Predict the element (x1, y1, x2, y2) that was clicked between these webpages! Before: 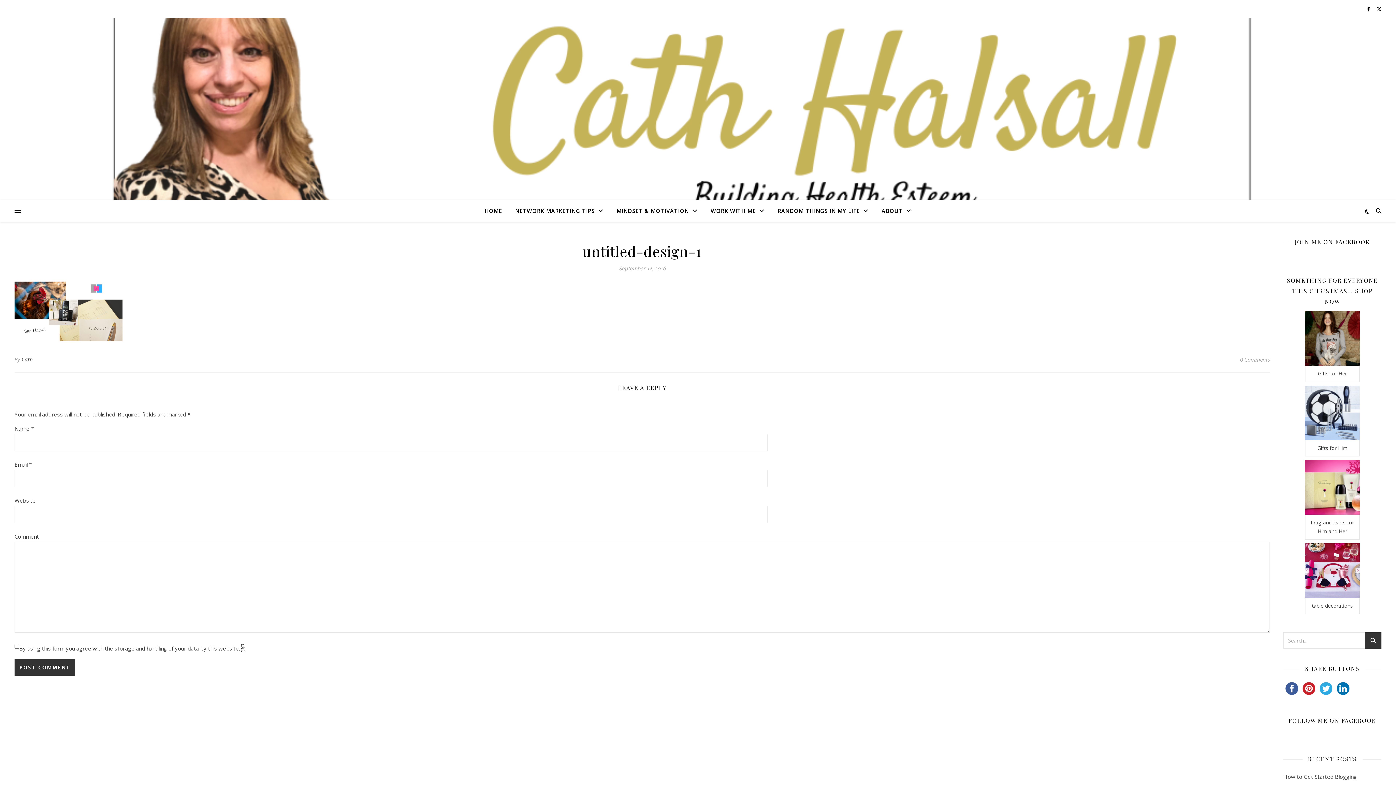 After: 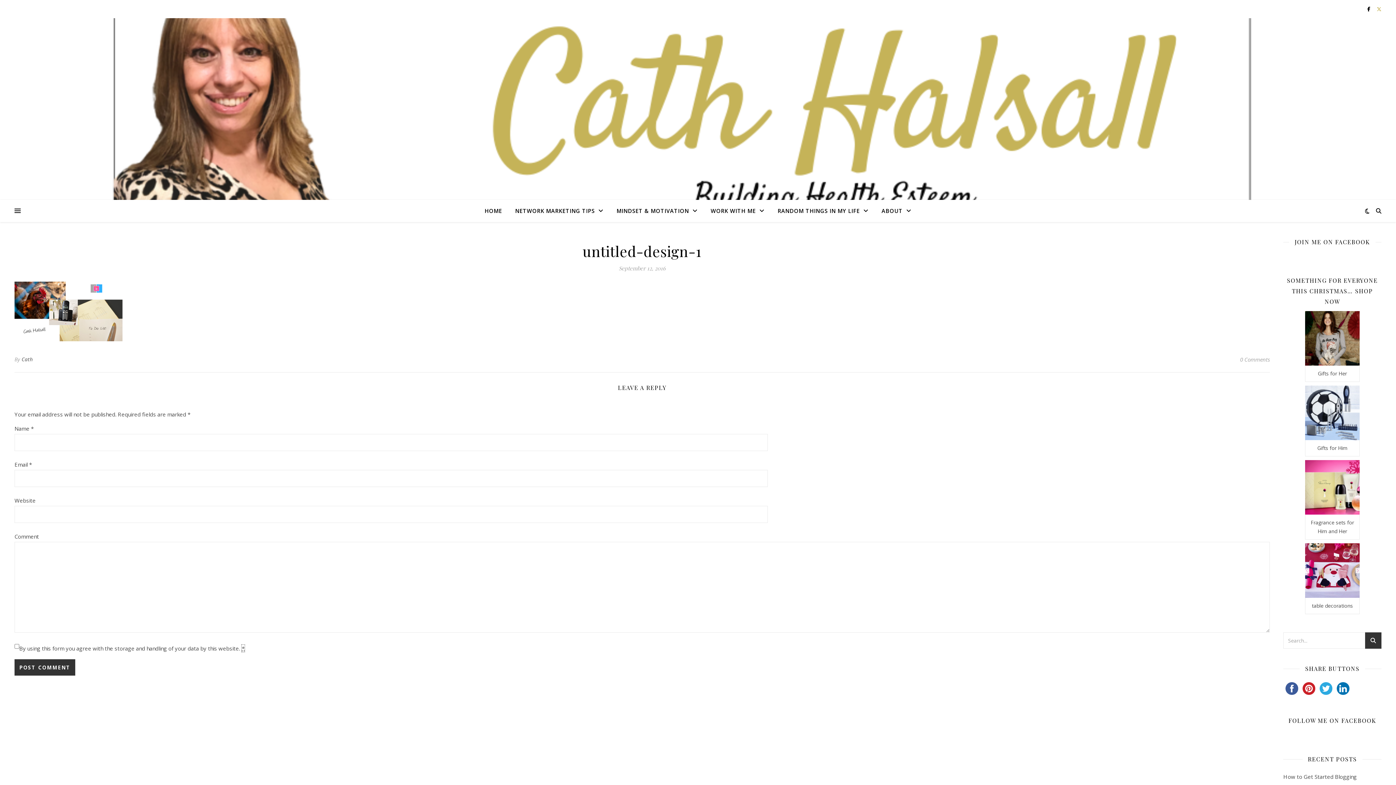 Action: bbox: (1377, 5, 1381, 12)